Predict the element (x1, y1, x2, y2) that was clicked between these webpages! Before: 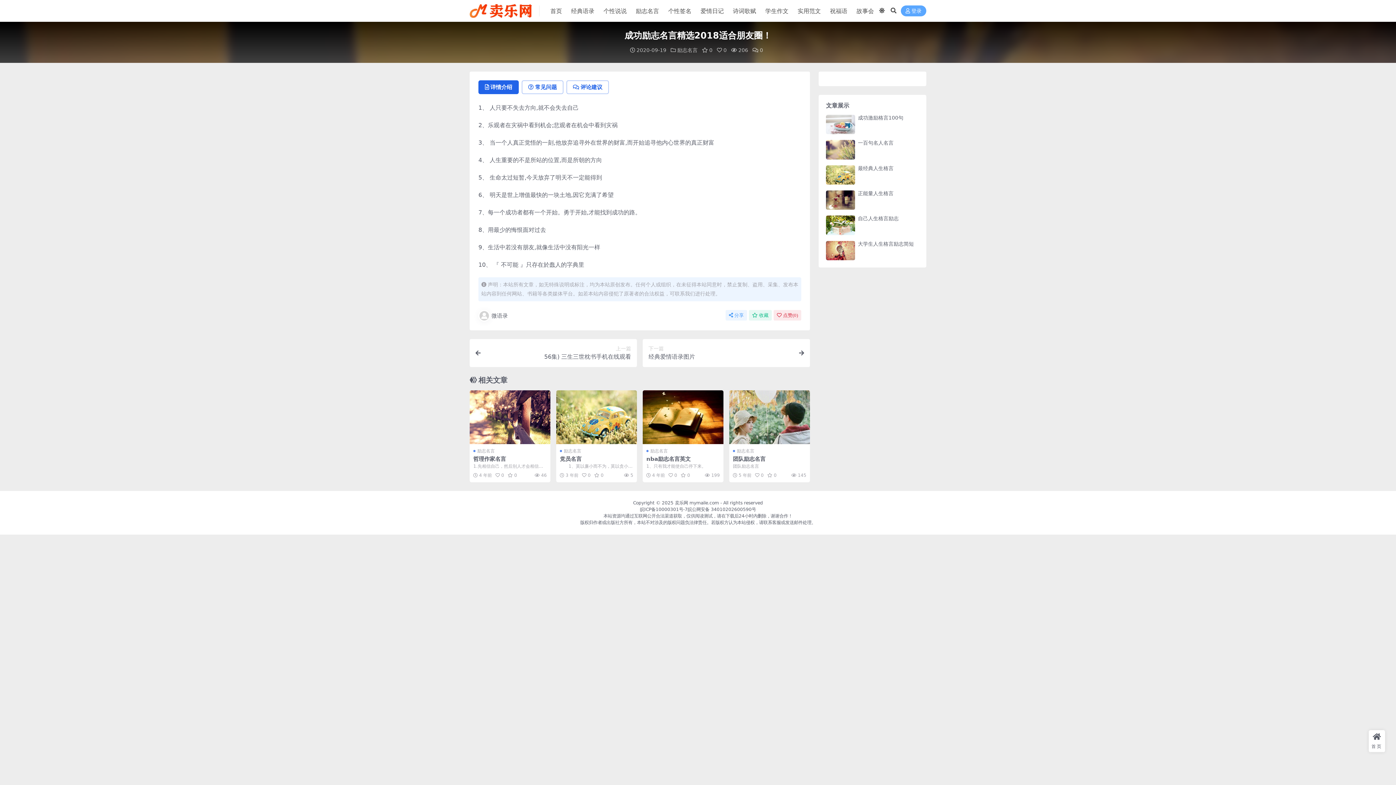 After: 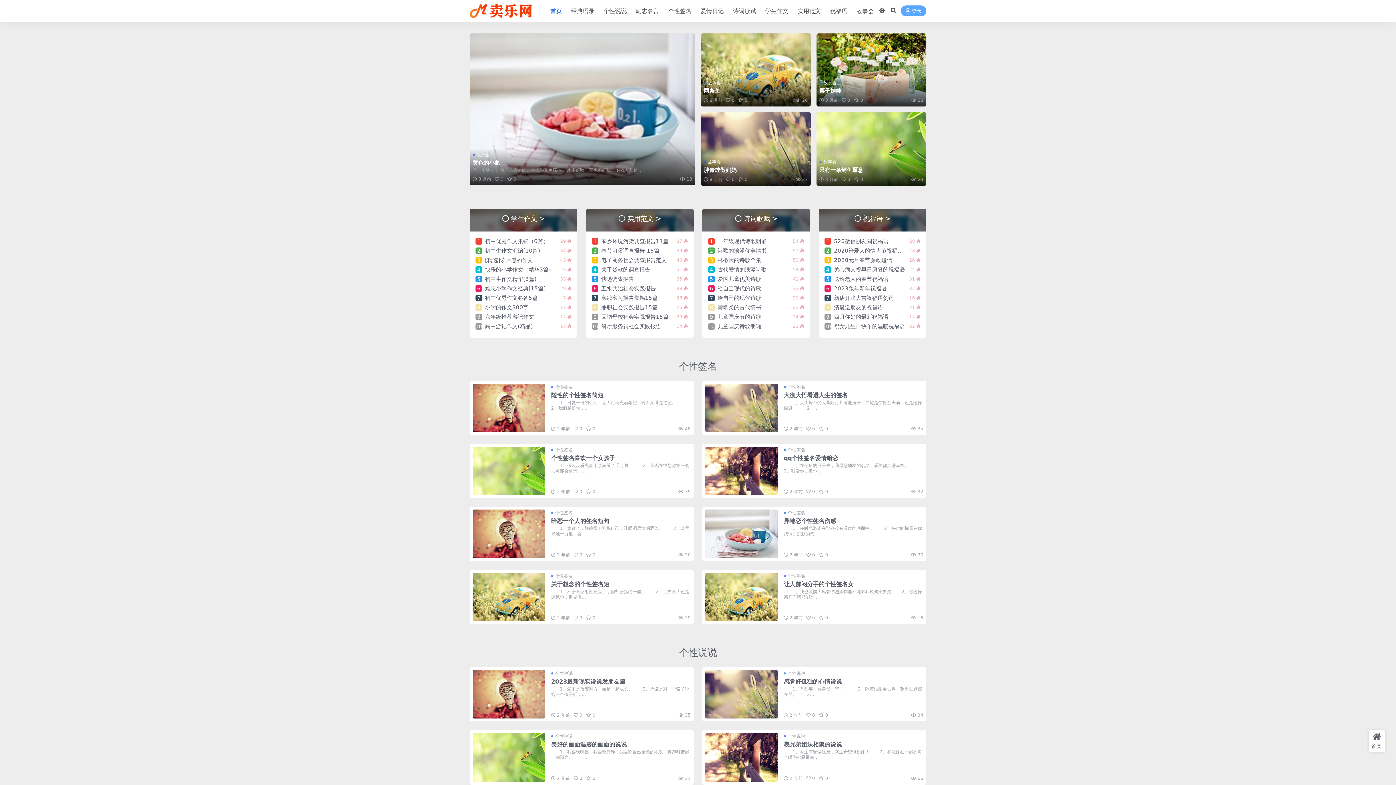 Action: bbox: (469, 7, 536, 13)